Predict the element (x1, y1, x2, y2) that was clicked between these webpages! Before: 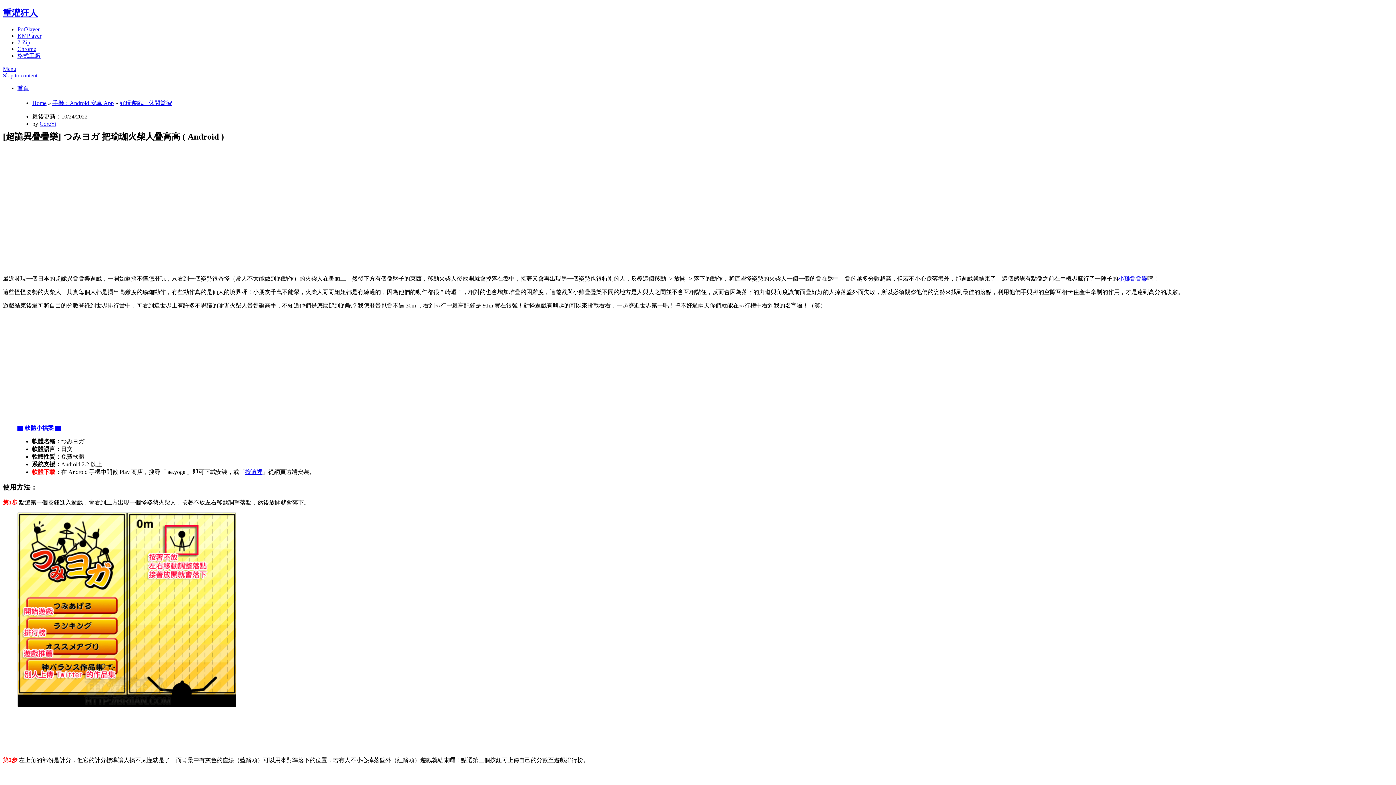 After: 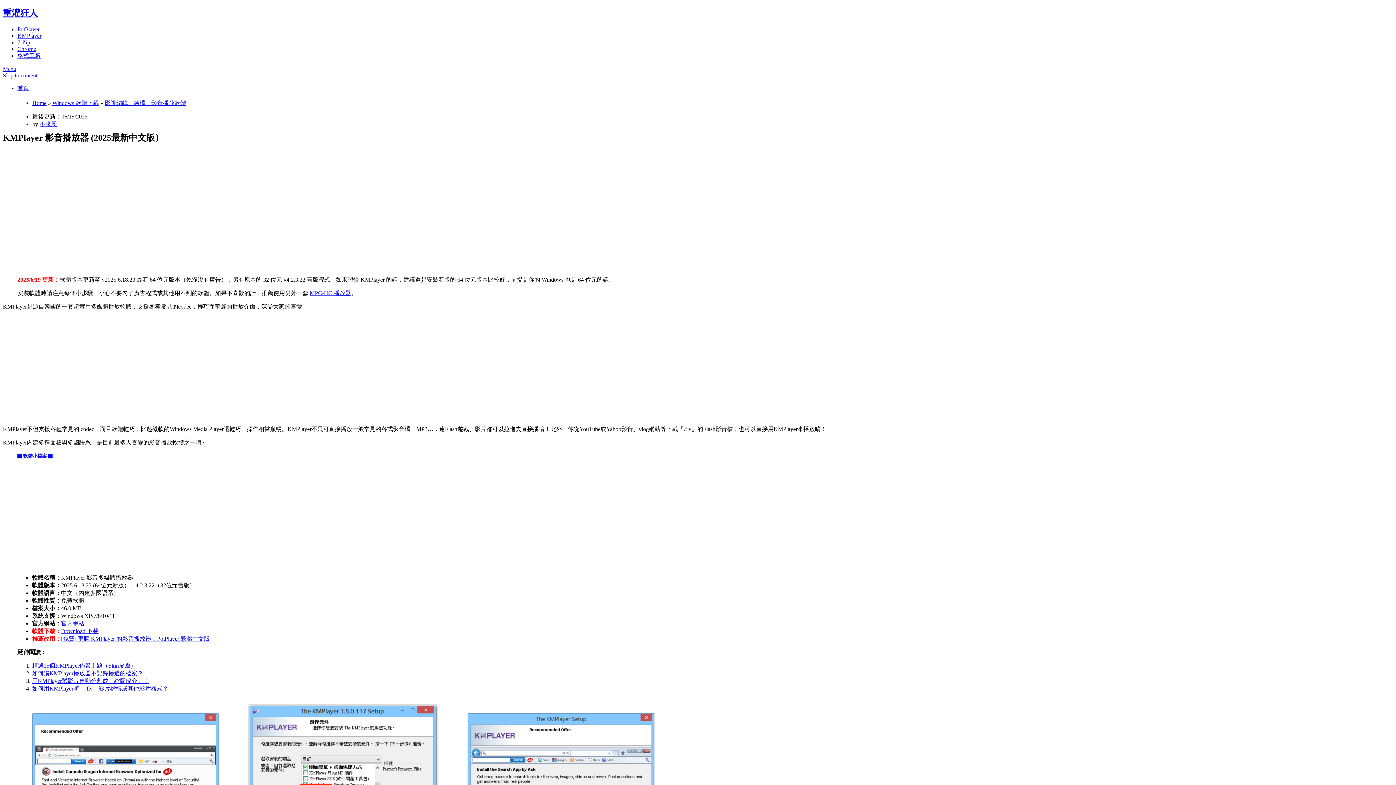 Action: bbox: (17, 32, 41, 38) label: KMPlayer